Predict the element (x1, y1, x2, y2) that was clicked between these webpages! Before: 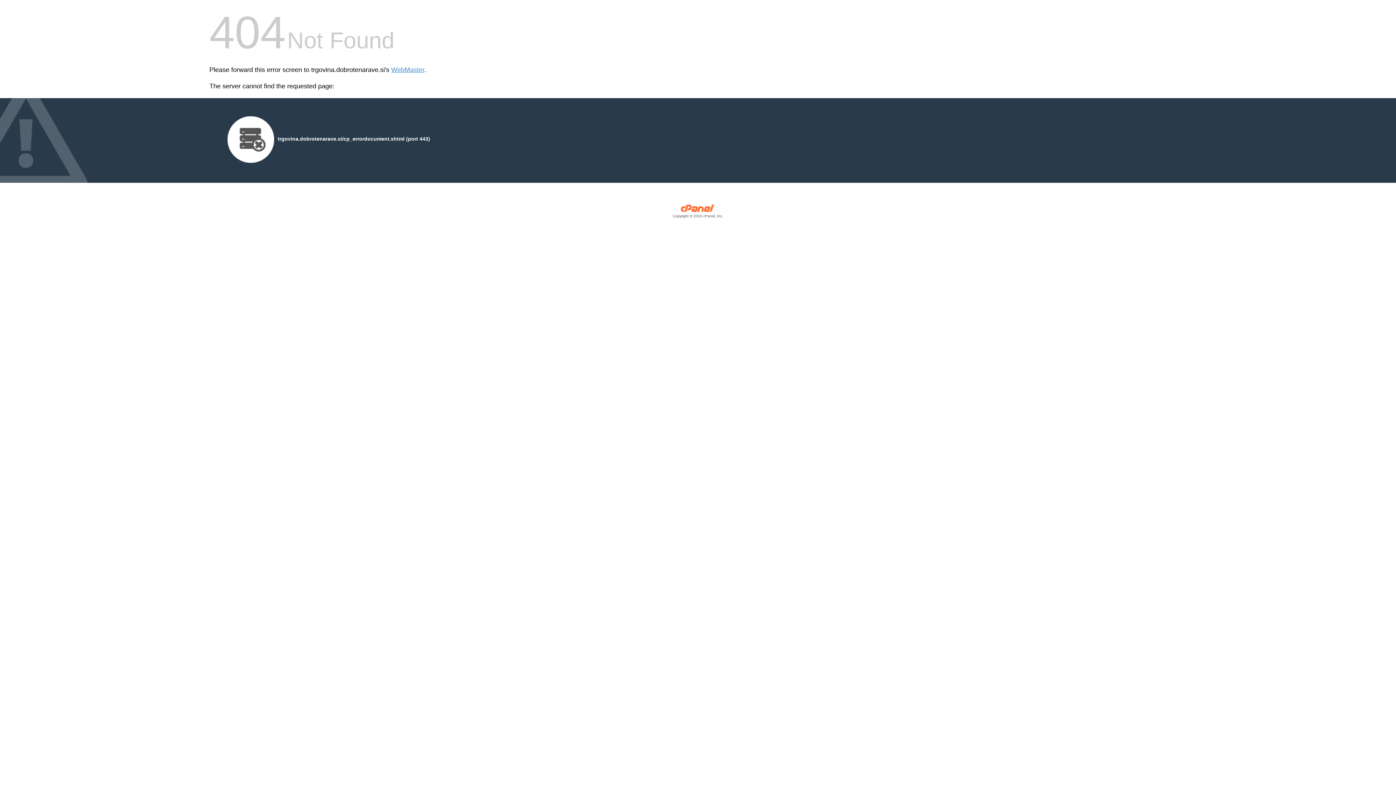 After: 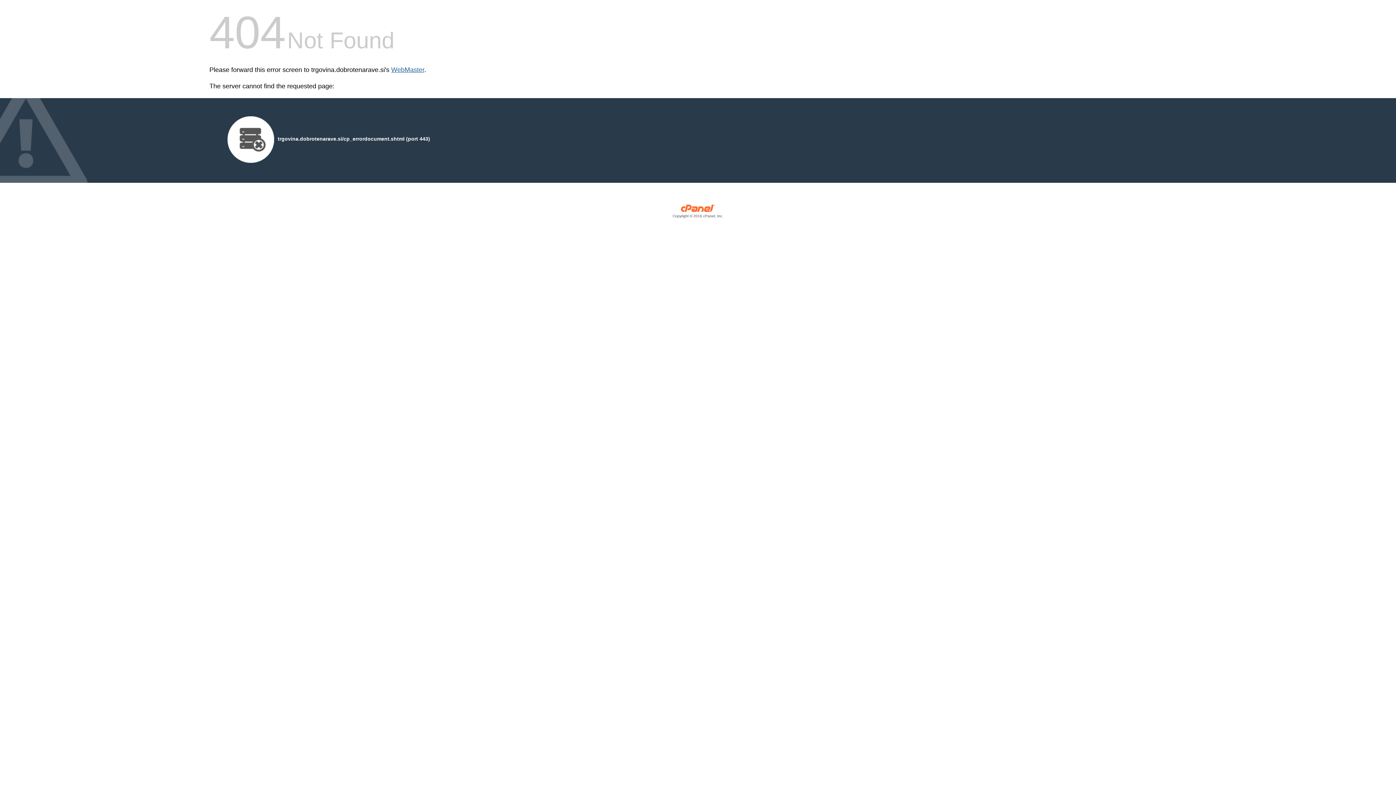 Action: bbox: (391, 66, 424, 73) label: WebMaster